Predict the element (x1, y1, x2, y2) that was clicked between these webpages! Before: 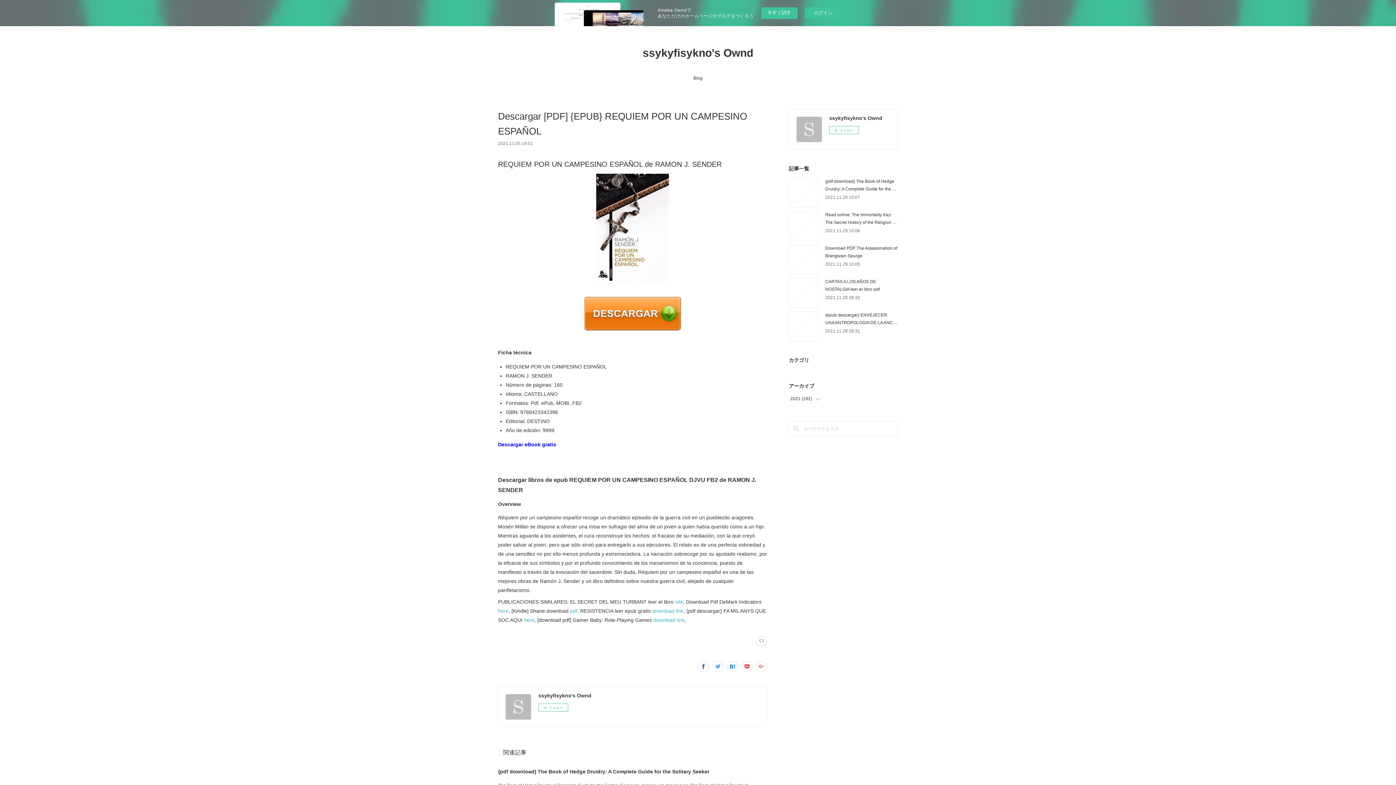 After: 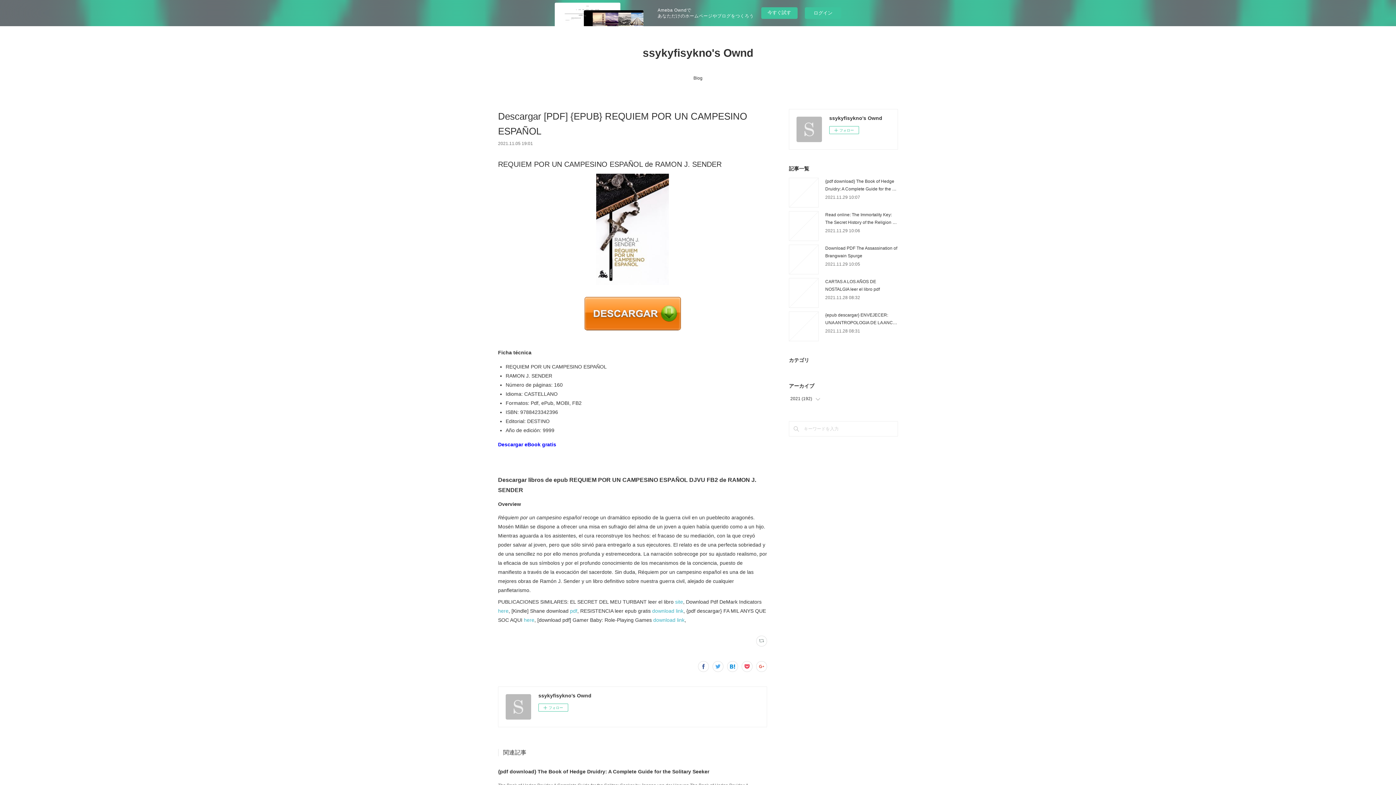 Action: label: Descargar eBook gratis bbox: (498, 441, 556, 447)